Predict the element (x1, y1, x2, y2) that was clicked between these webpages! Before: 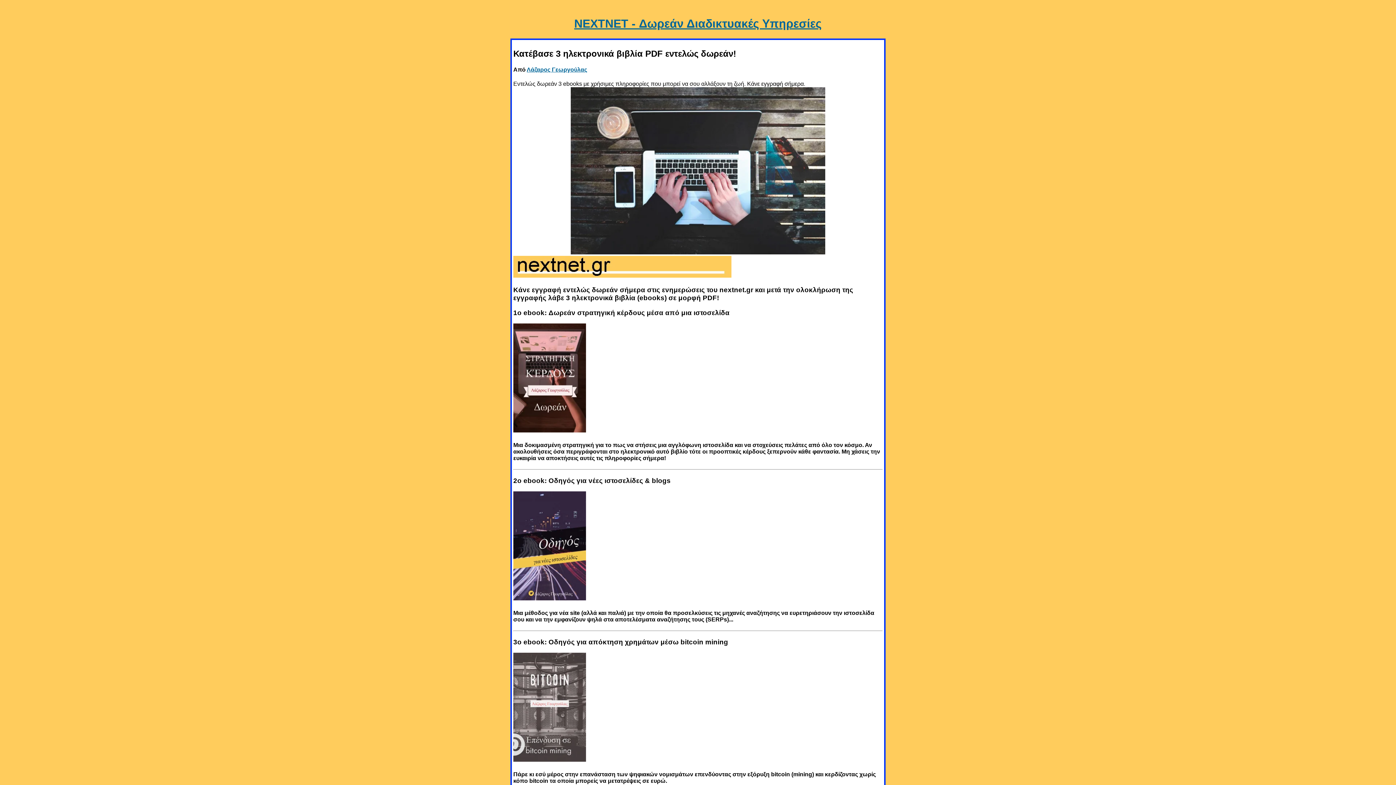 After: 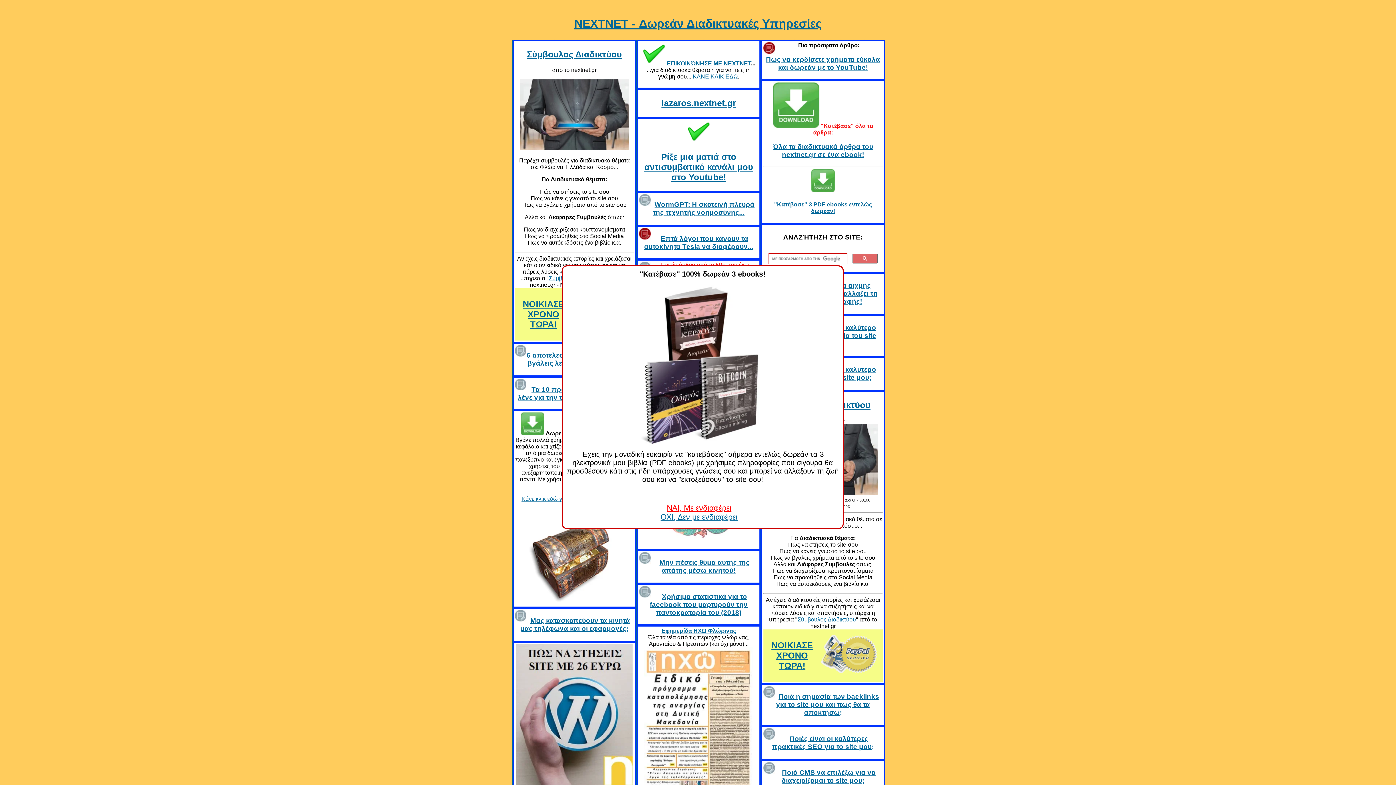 Action: bbox: (574, 17, 822, 30) label: NEXTNET - Δωρεάν Διαδικτυακές Υπηρεσίες